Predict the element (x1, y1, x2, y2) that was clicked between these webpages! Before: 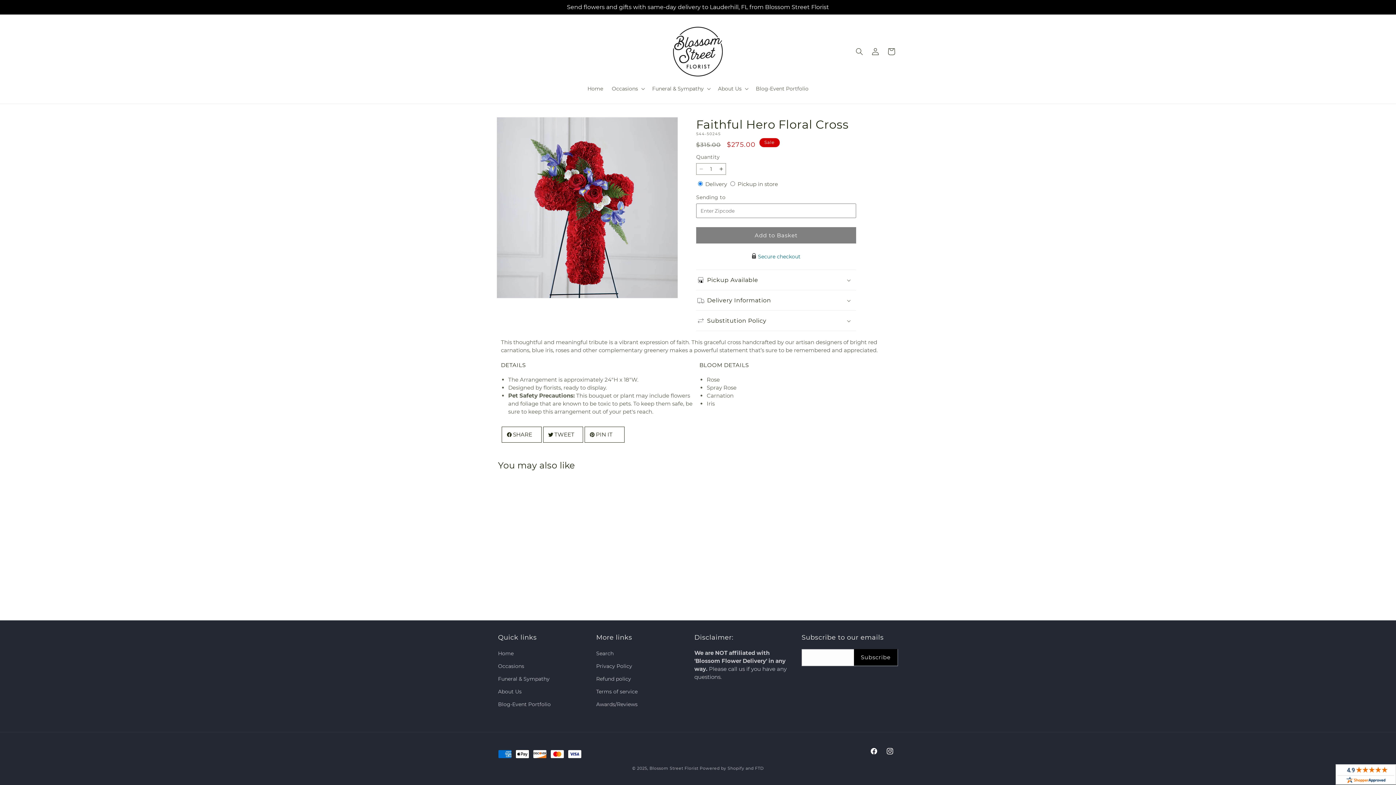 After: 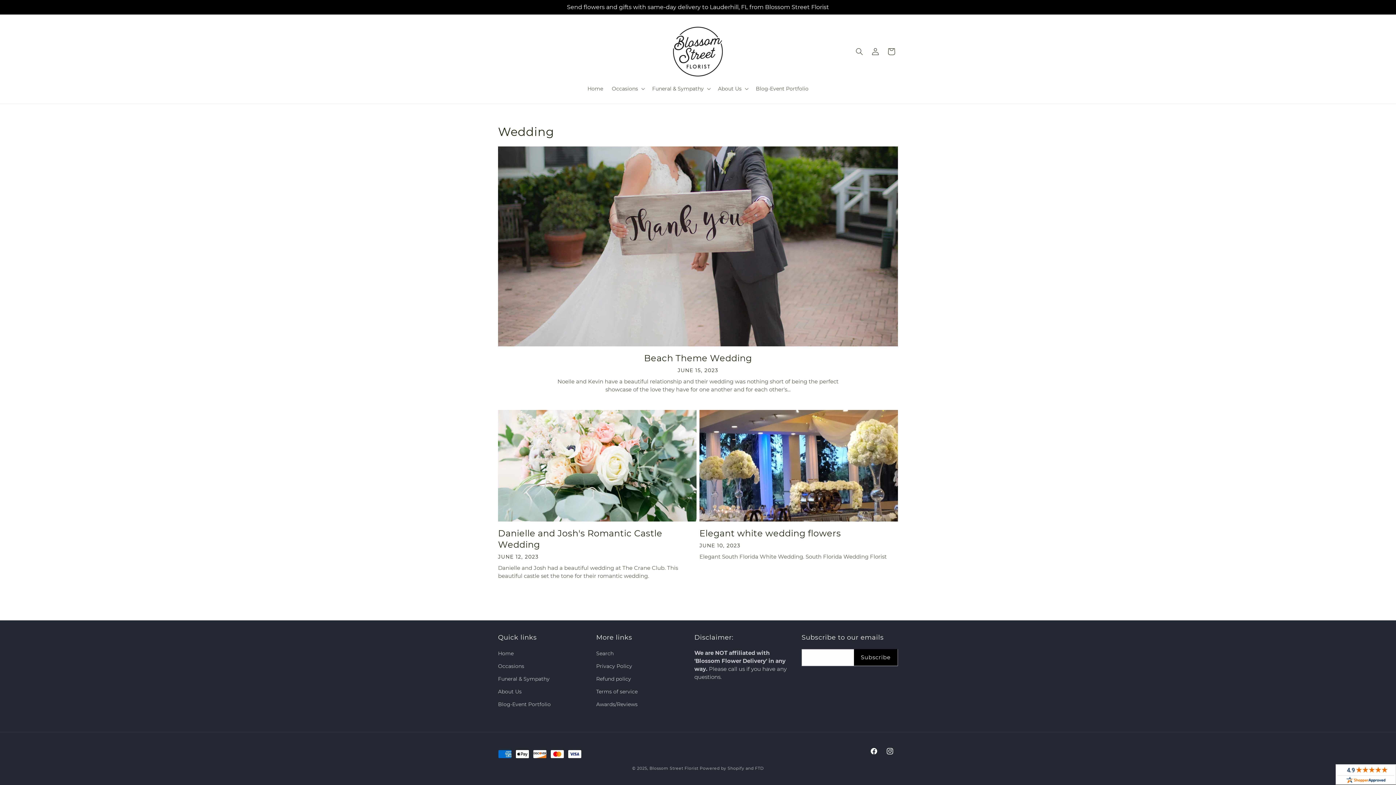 Action: label: Blog-Event Portfolio bbox: (751, 81, 813, 96)